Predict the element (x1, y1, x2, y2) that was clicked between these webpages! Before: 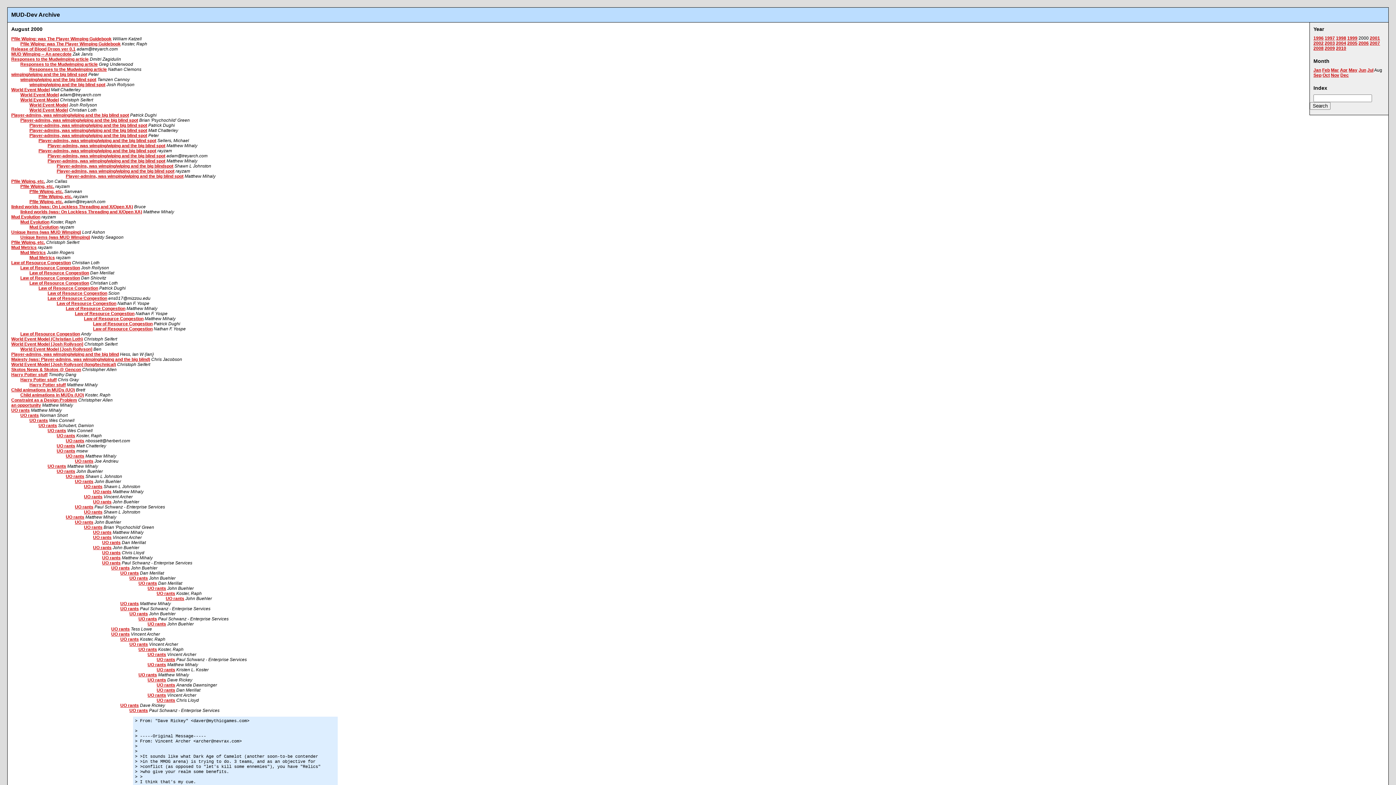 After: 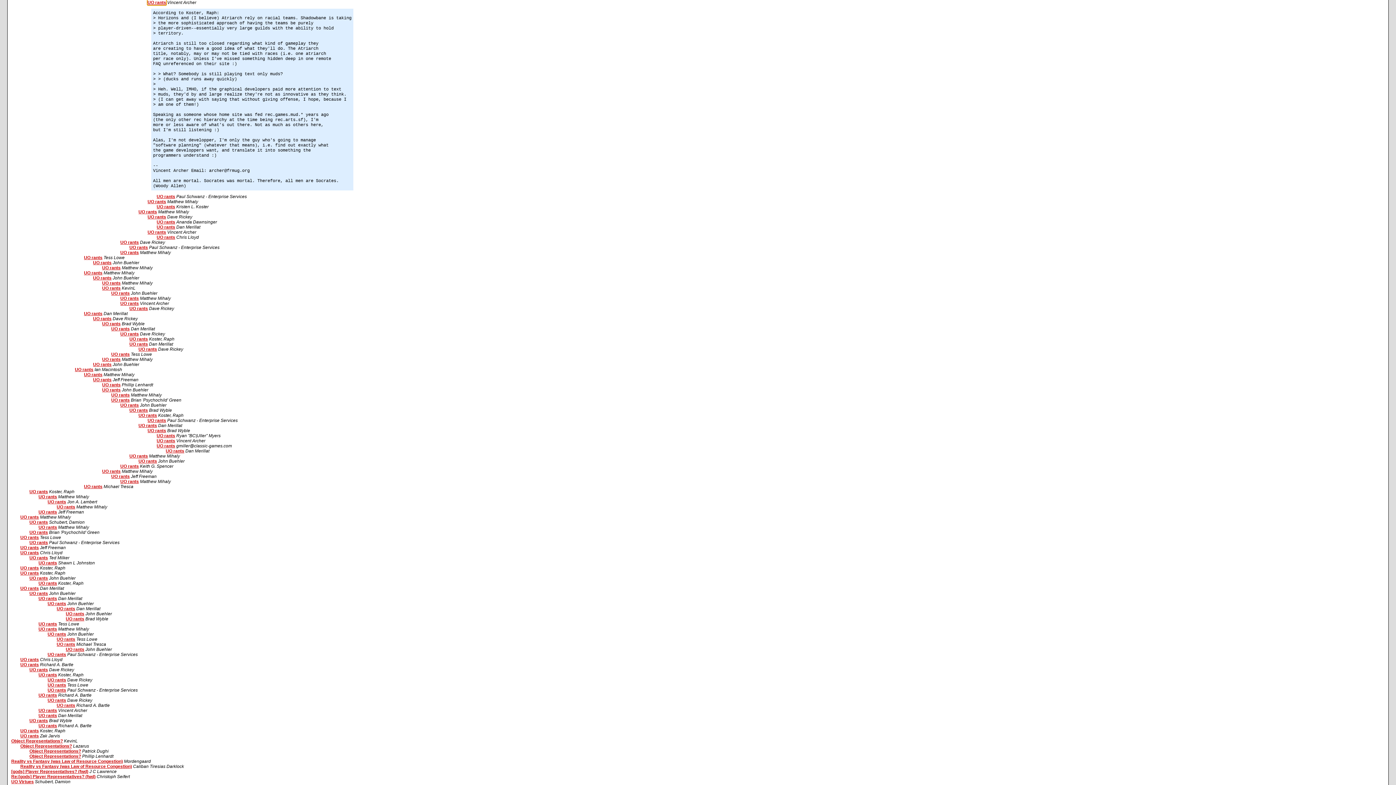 Action: label: UO rants bbox: (147, 652, 166, 657)